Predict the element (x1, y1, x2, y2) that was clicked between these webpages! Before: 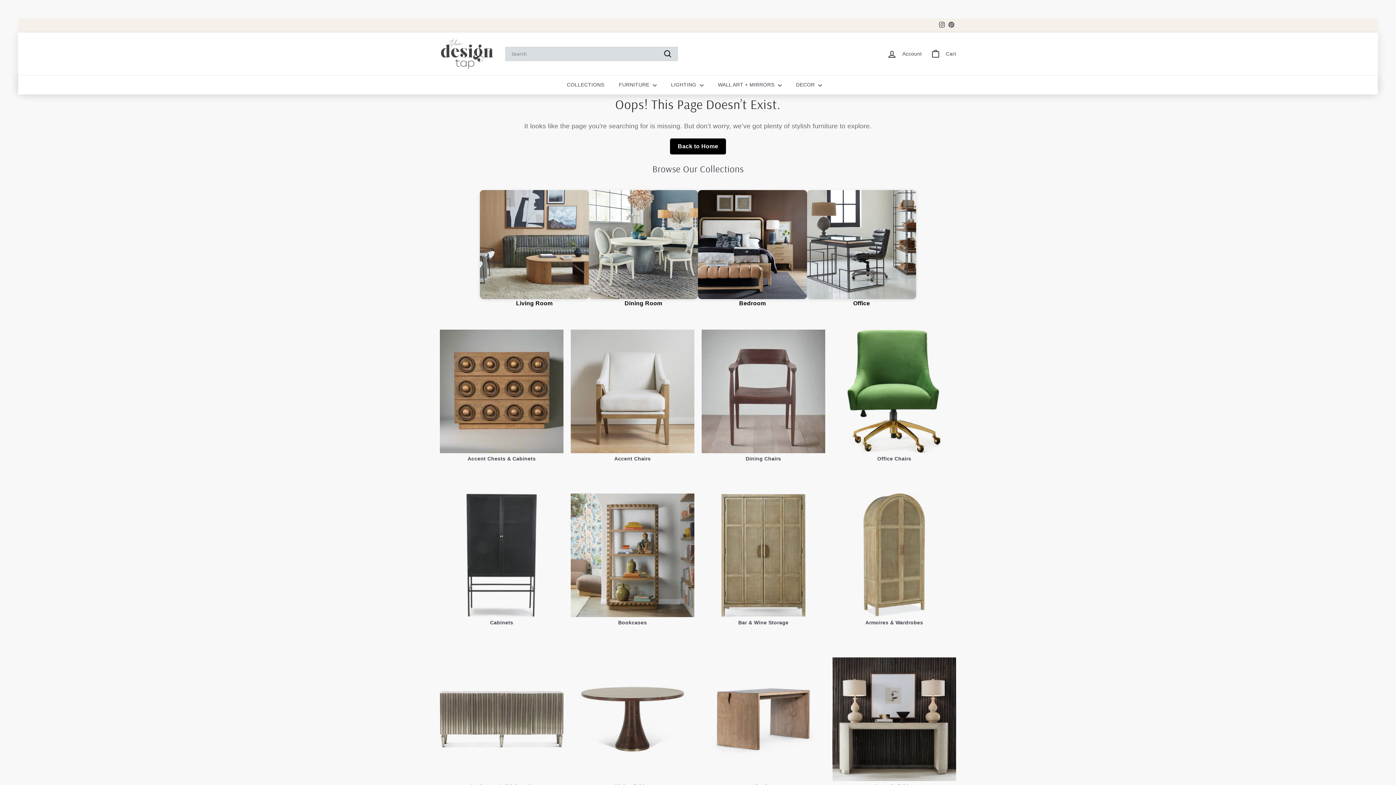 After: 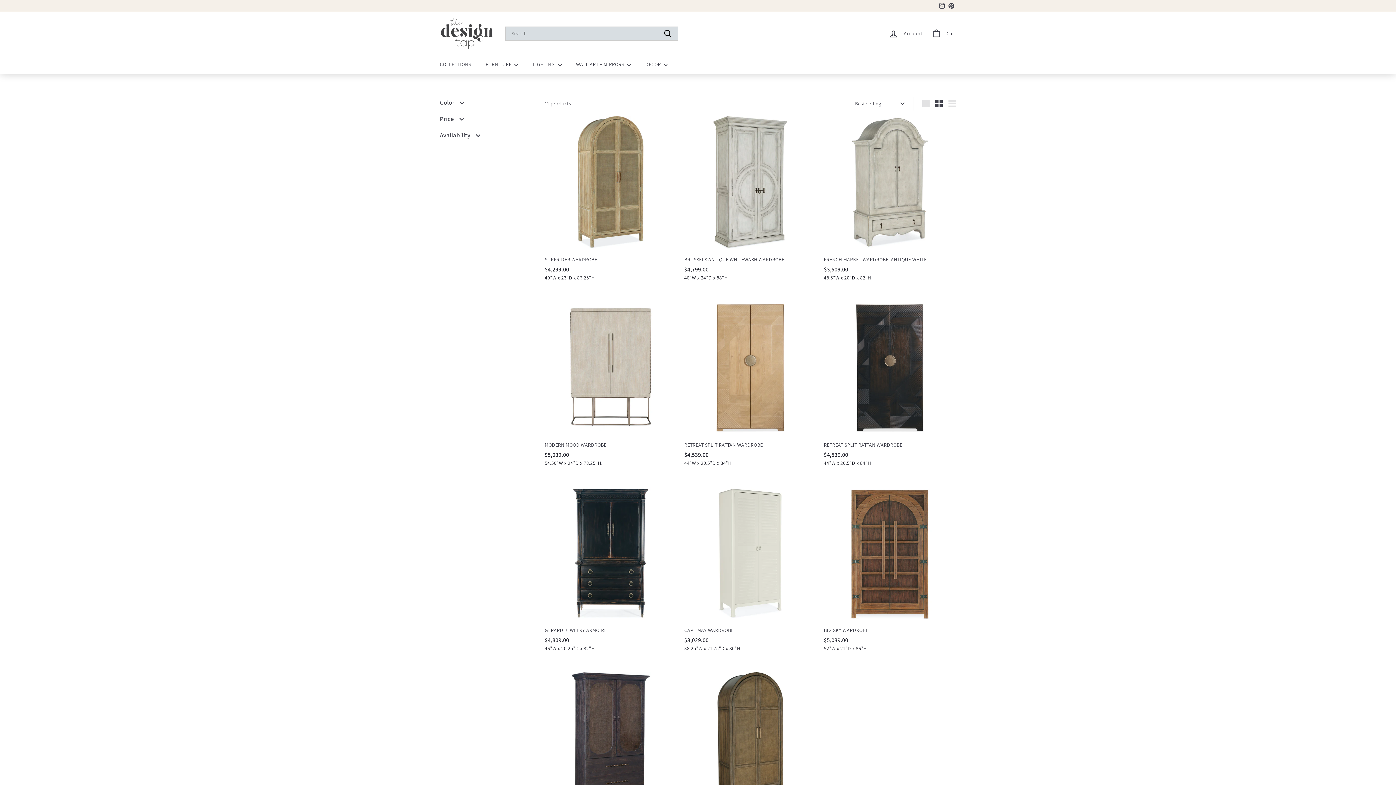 Action: bbox: (832, 493, 956, 627) label: Armoires & Wardrobes